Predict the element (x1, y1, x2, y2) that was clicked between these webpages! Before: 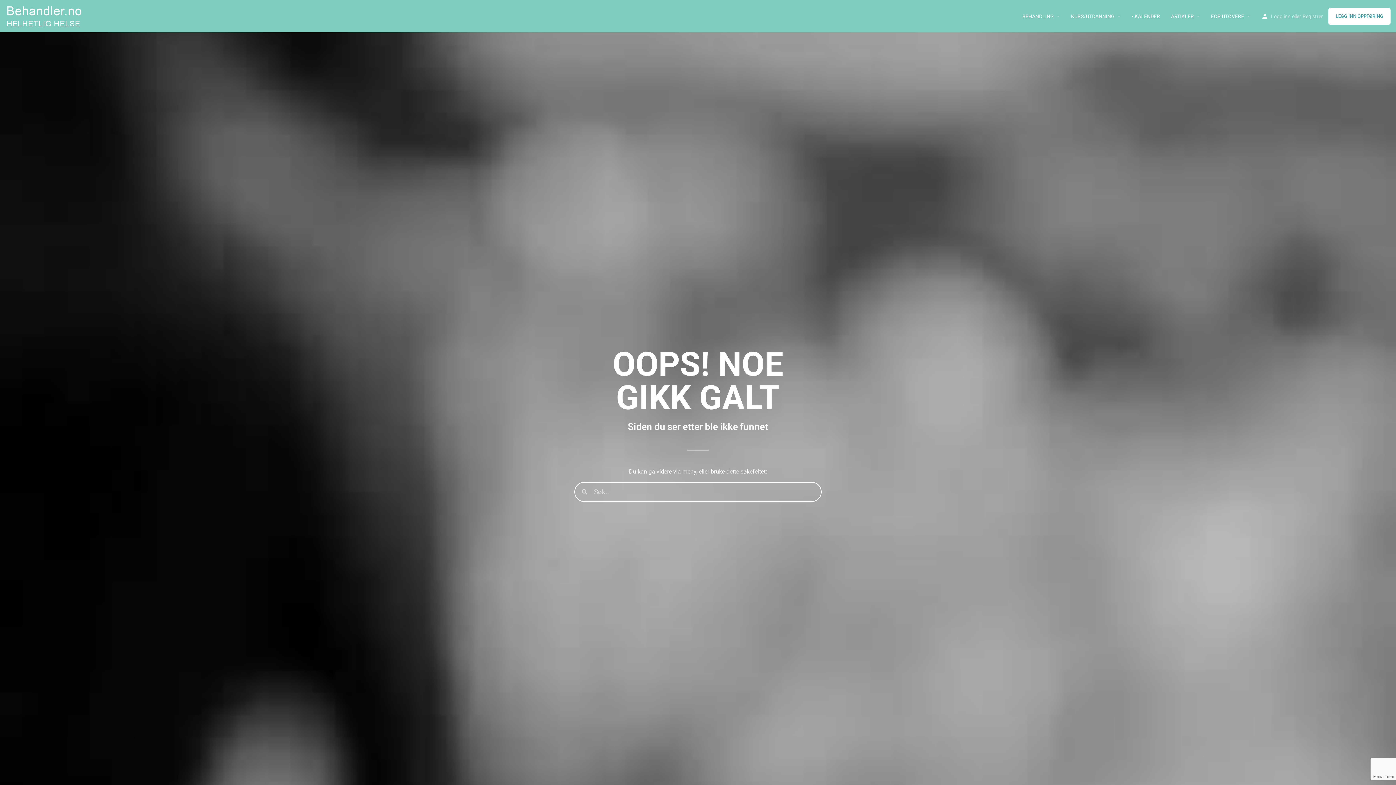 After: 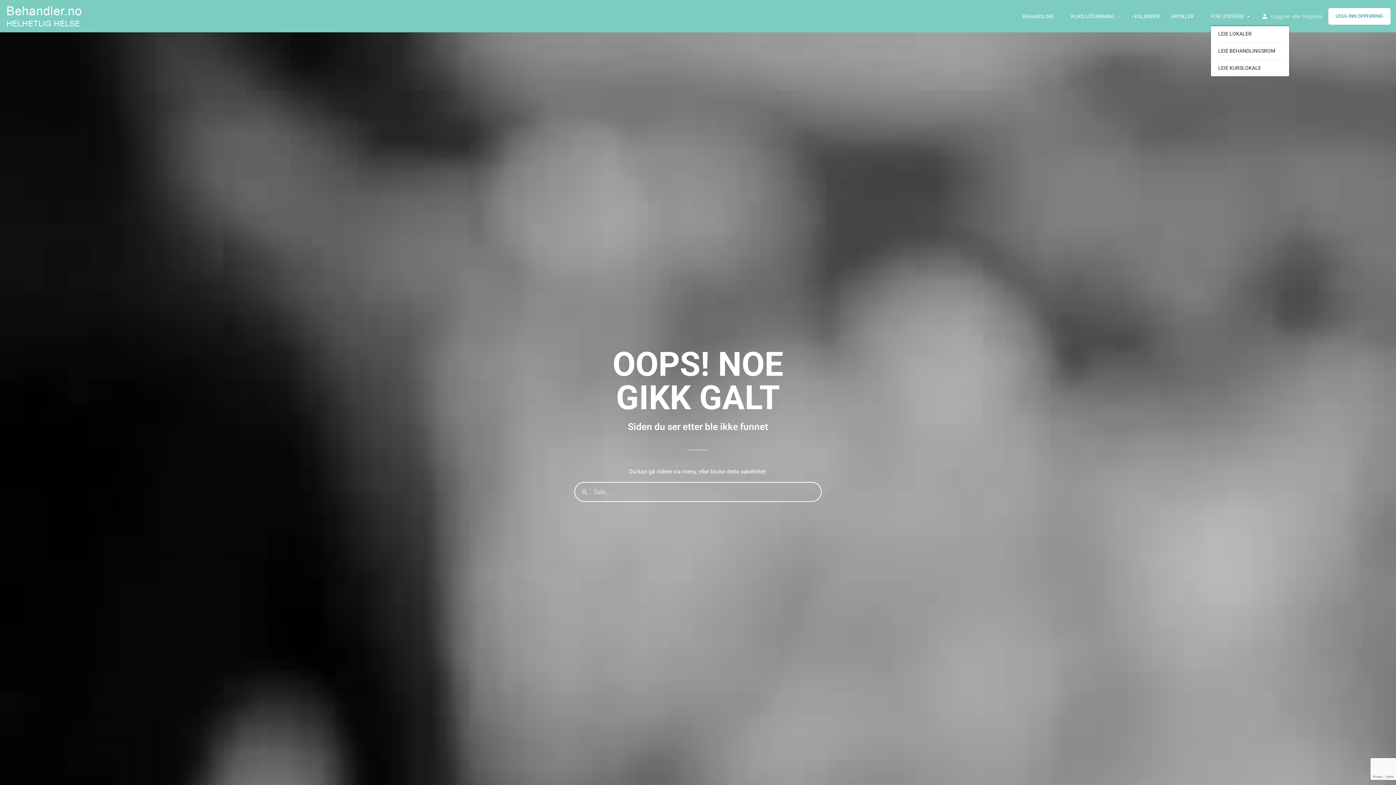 Action: label: FOR UTØVERE bbox: (1211, 12, 1244, 19)